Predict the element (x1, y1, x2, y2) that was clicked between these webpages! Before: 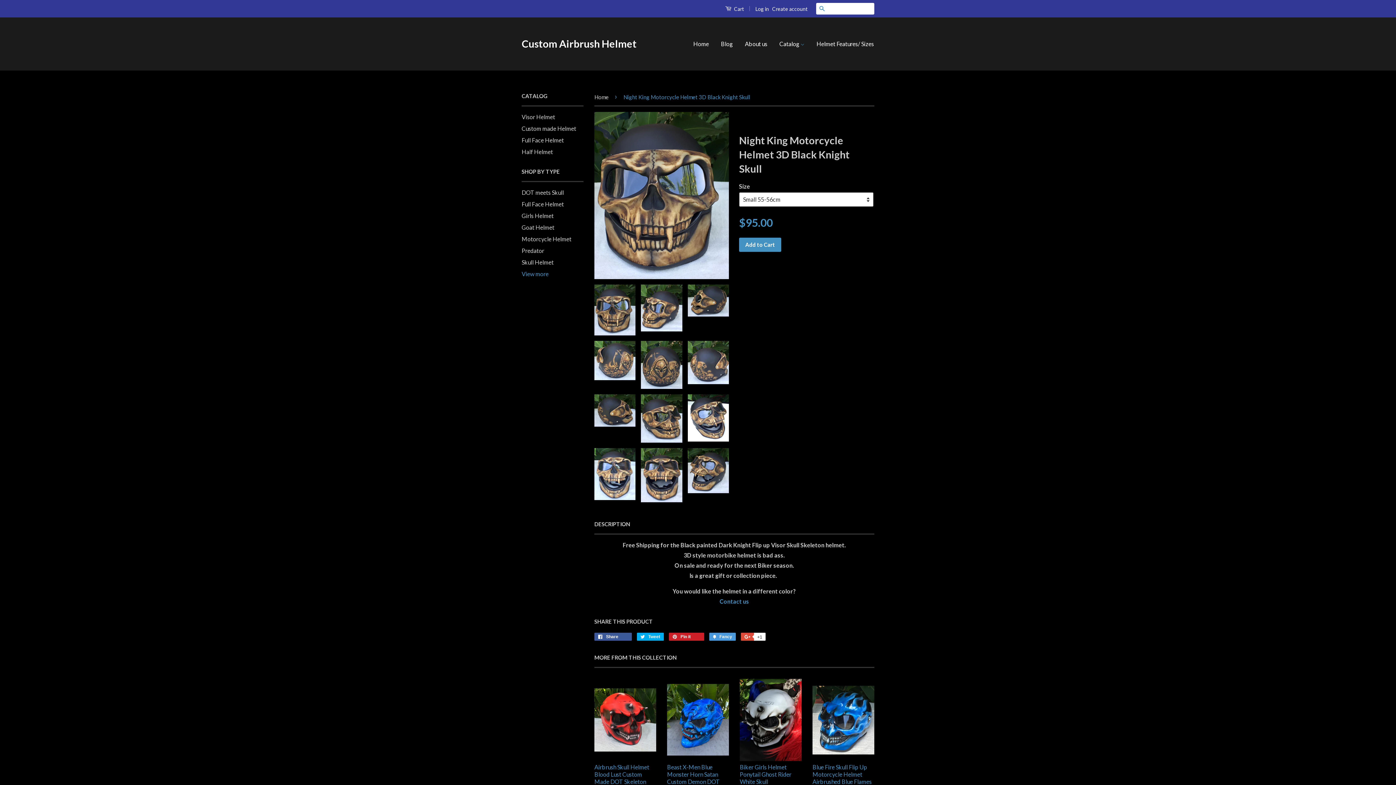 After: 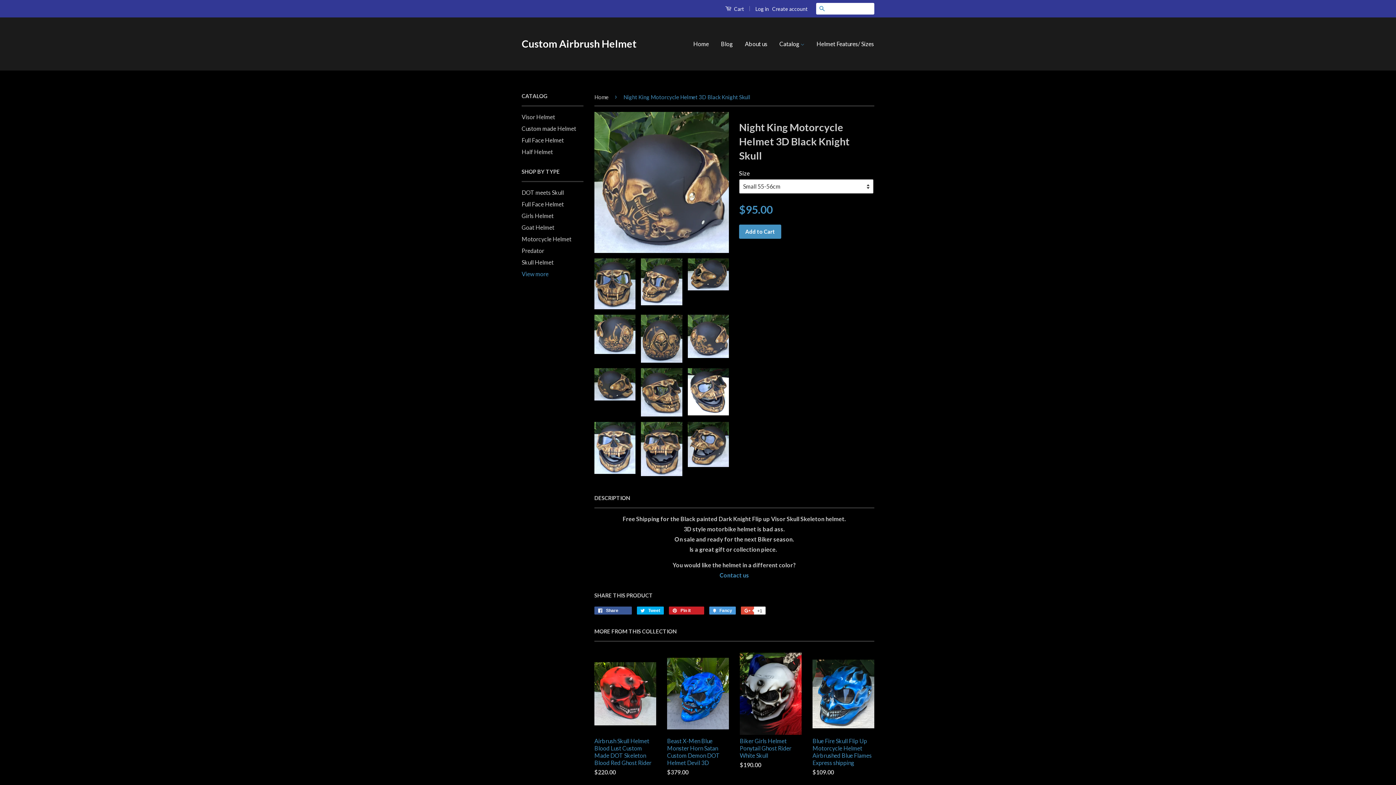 Action: bbox: (687, 341, 729, 384)